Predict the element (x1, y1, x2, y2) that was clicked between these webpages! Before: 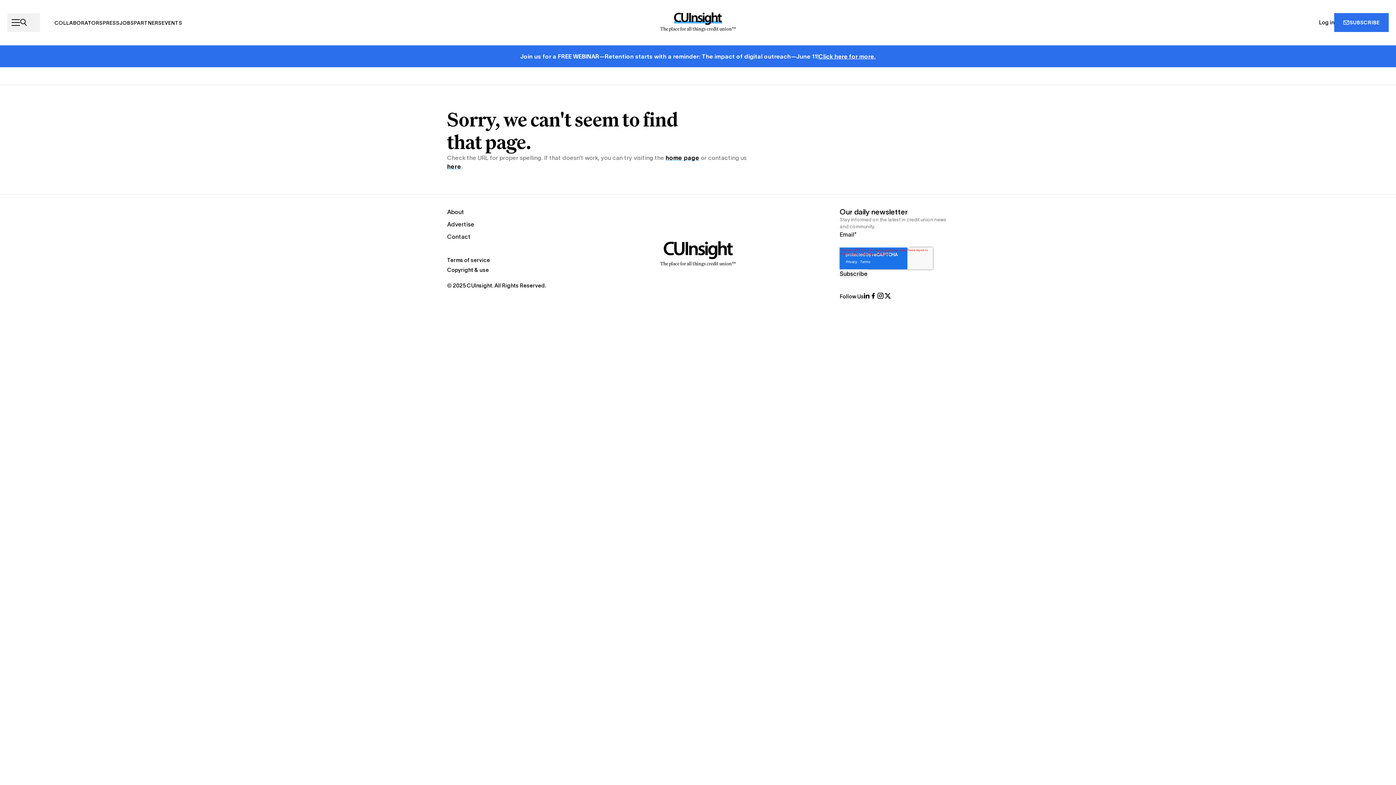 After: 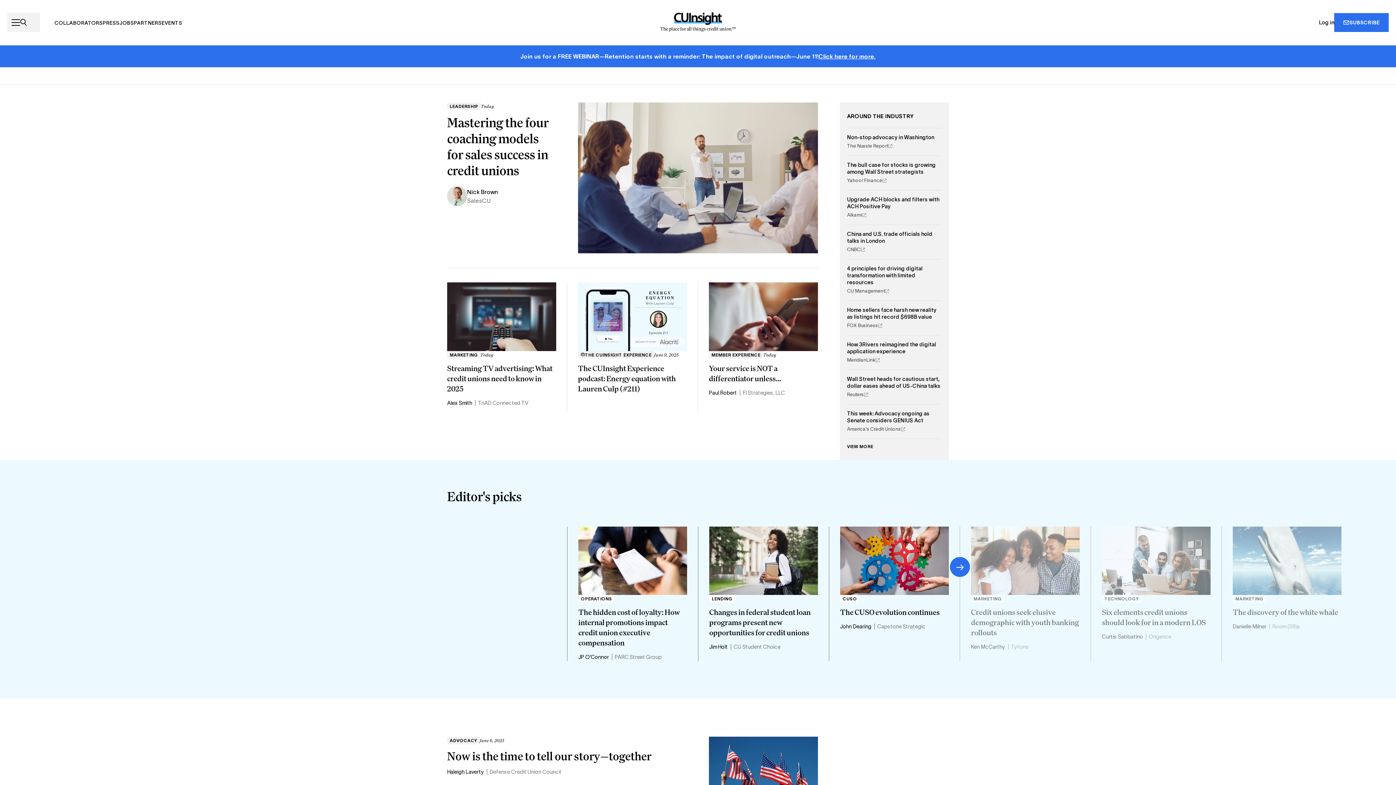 Action: label: Home bbox: (657, 240, 738, 267)